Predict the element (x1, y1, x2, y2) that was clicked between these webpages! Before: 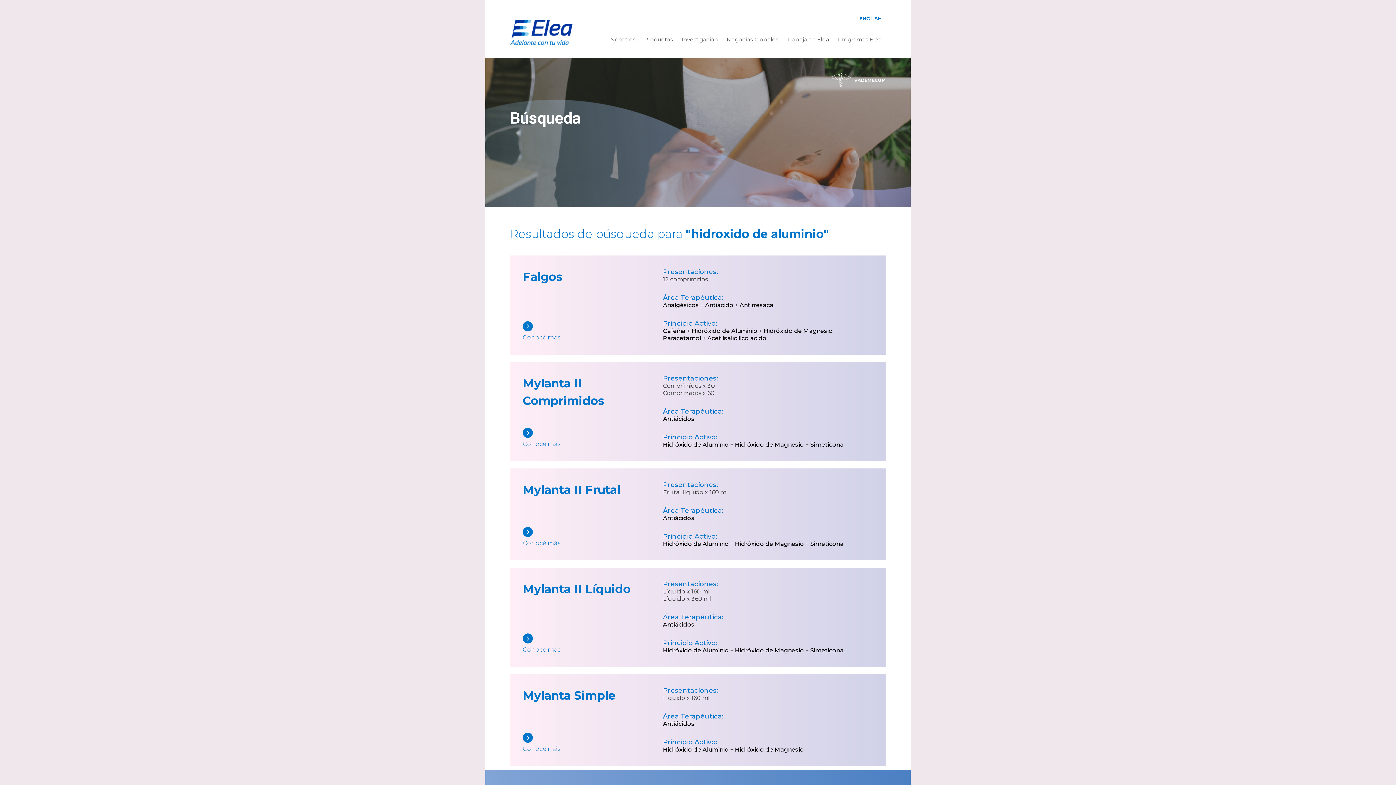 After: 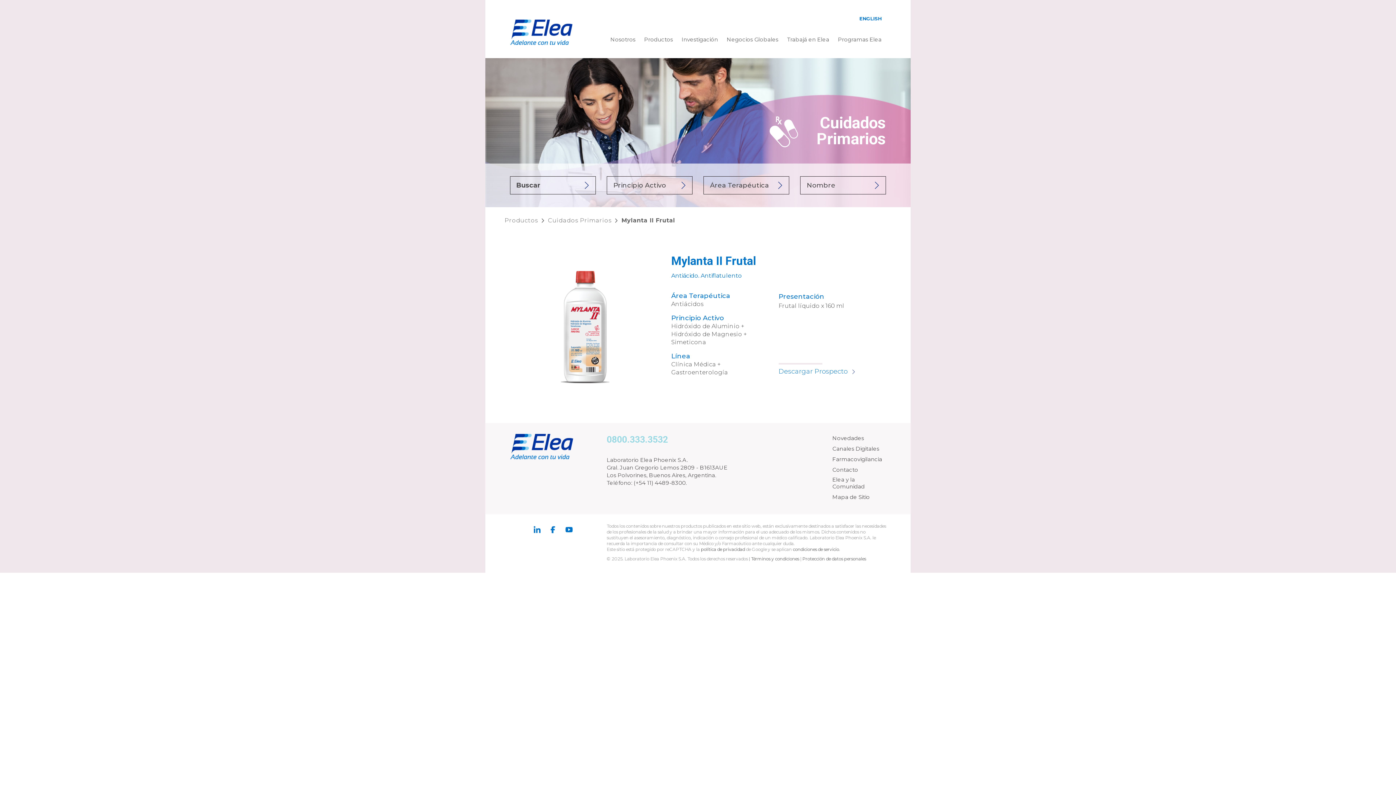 Action: bbox: (522, 527, 663, 548) label: Mylanta II Frutal